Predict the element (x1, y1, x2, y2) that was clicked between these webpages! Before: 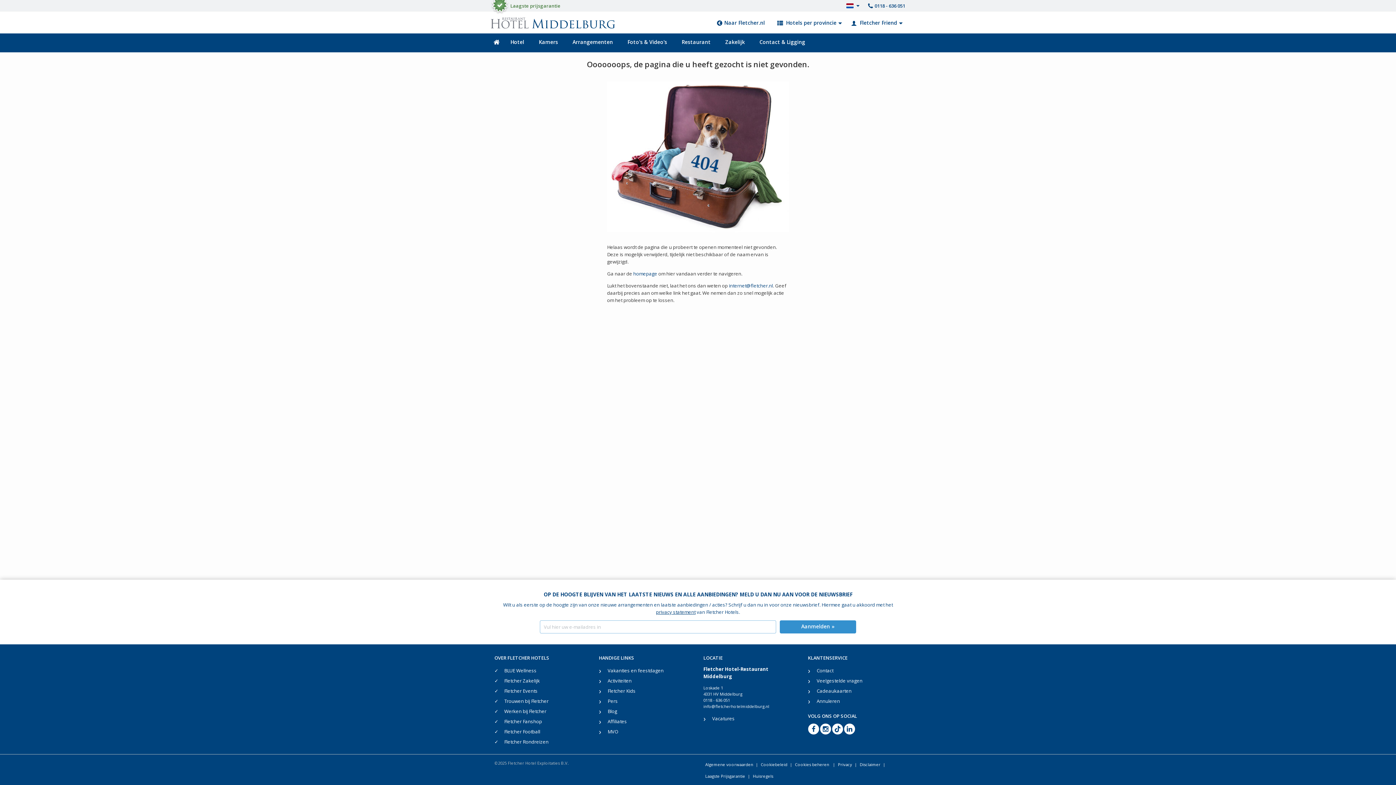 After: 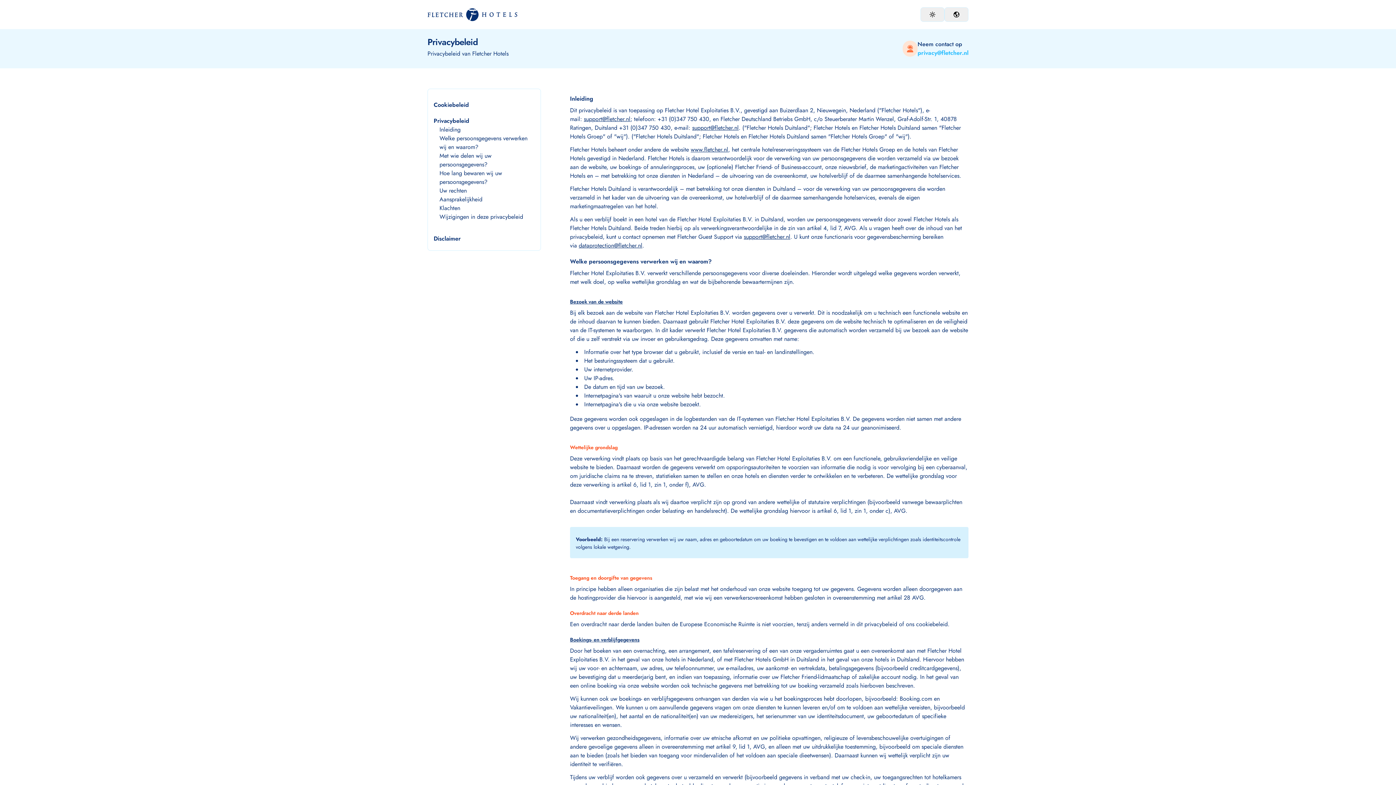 Action: label: privacy statement bbox: (656, 609, 695, 615)